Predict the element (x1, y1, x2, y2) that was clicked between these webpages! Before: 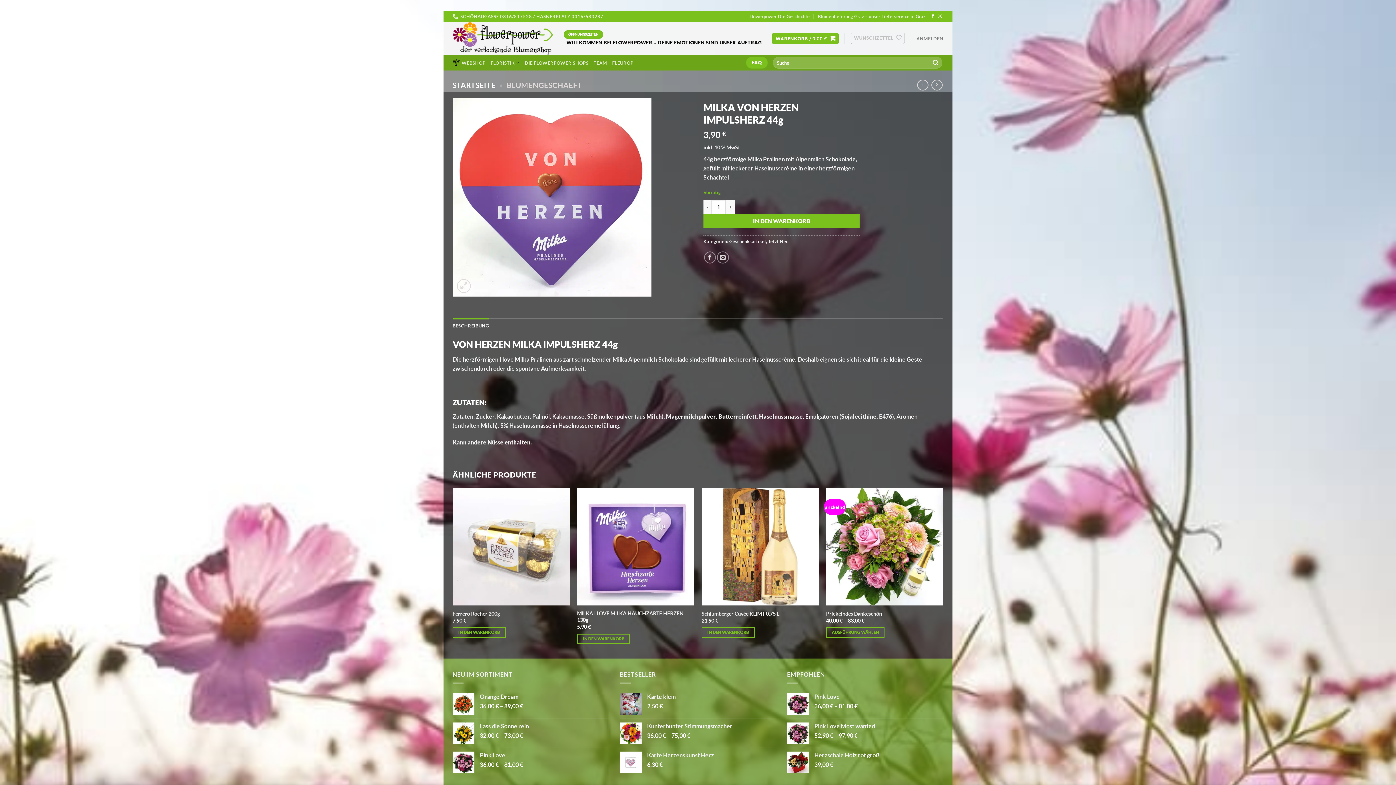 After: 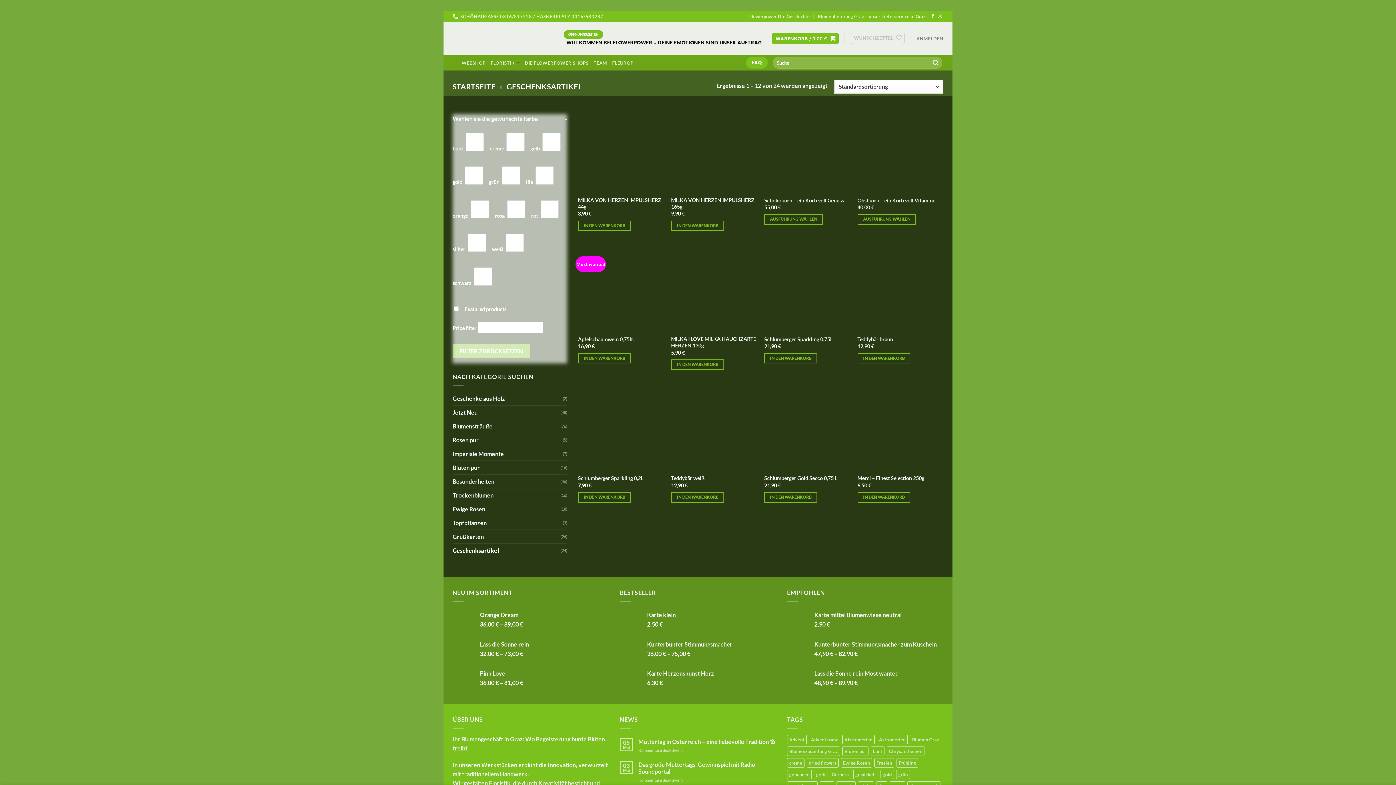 Action: label: Geschenksartikel bbox: (729, 238, 766, 244)